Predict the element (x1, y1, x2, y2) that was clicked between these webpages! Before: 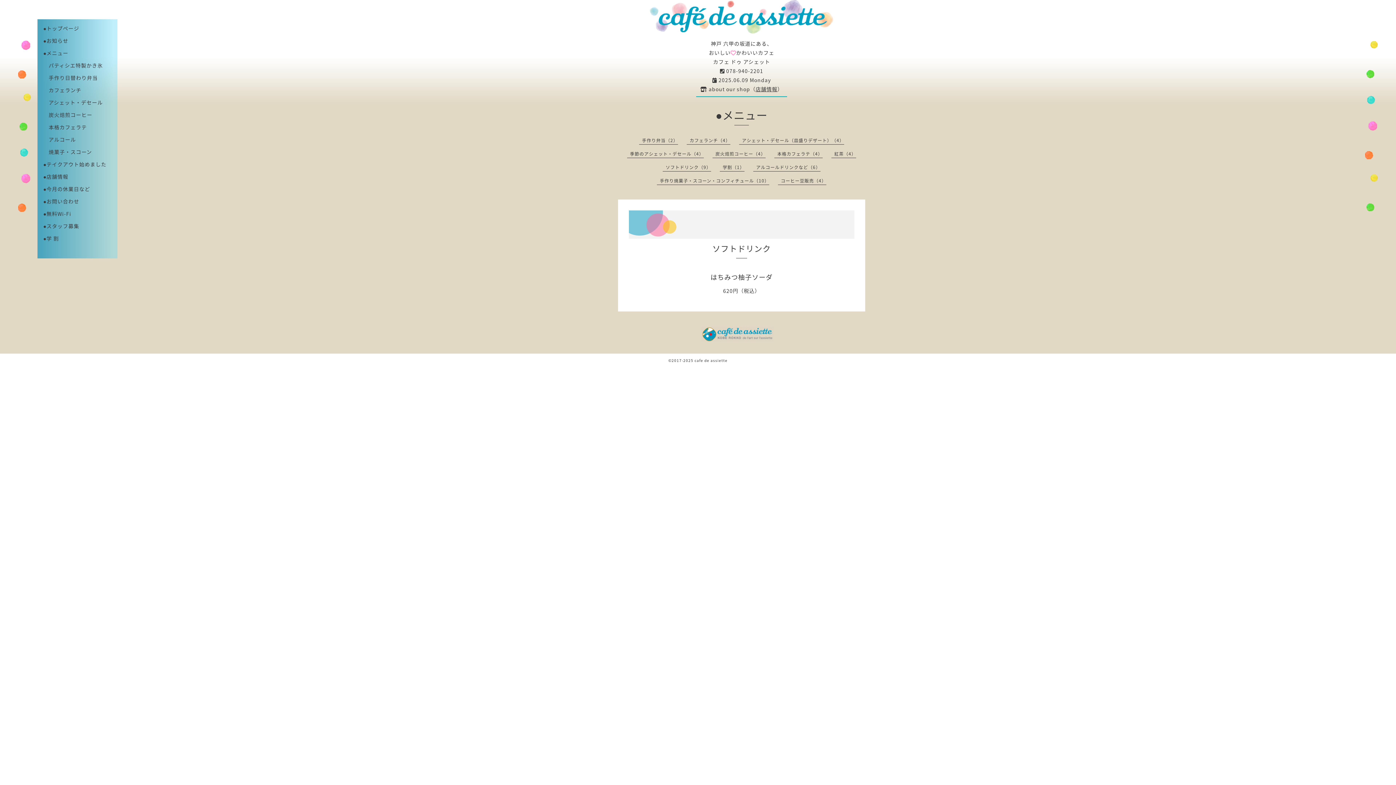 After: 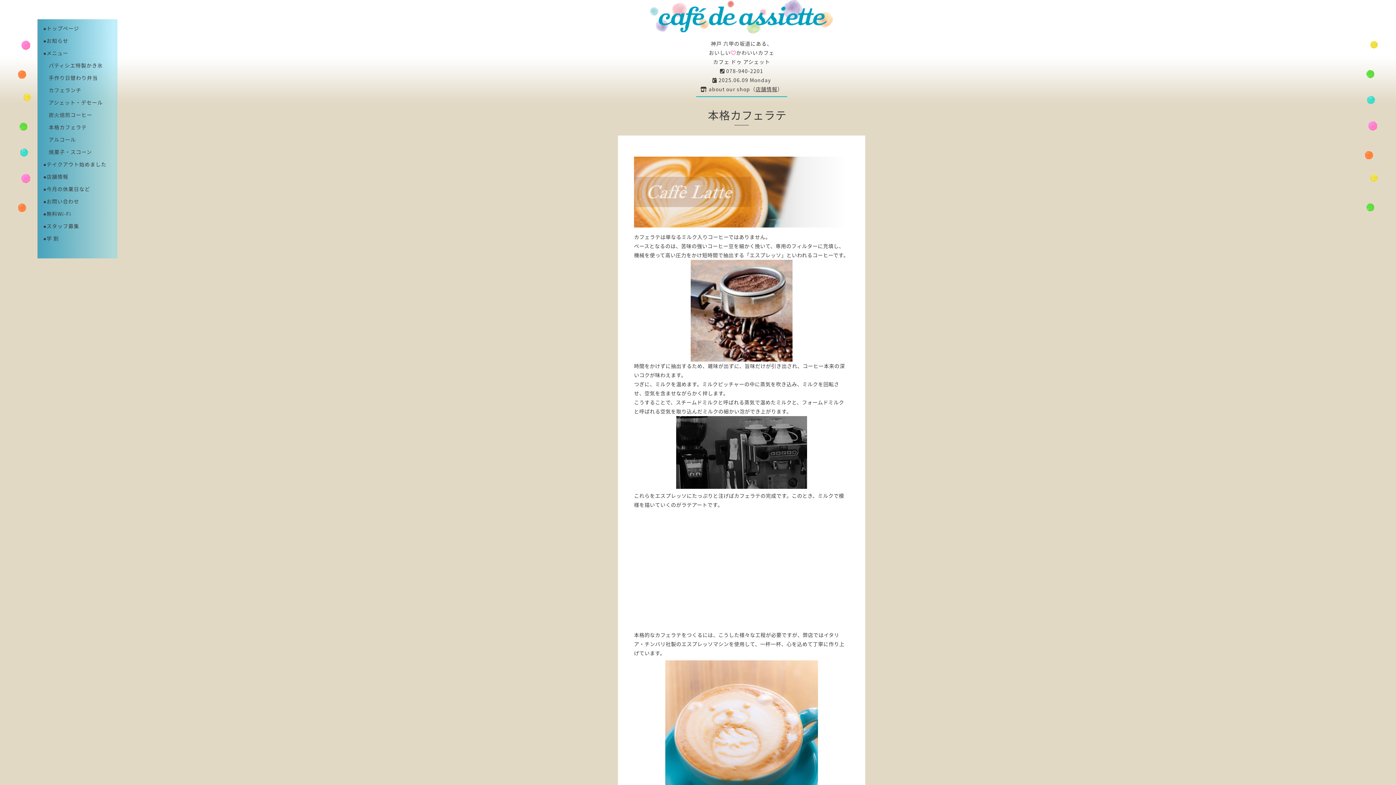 Action: label: 　本格カフェラテ bbox: (43, 123, 86, 130)